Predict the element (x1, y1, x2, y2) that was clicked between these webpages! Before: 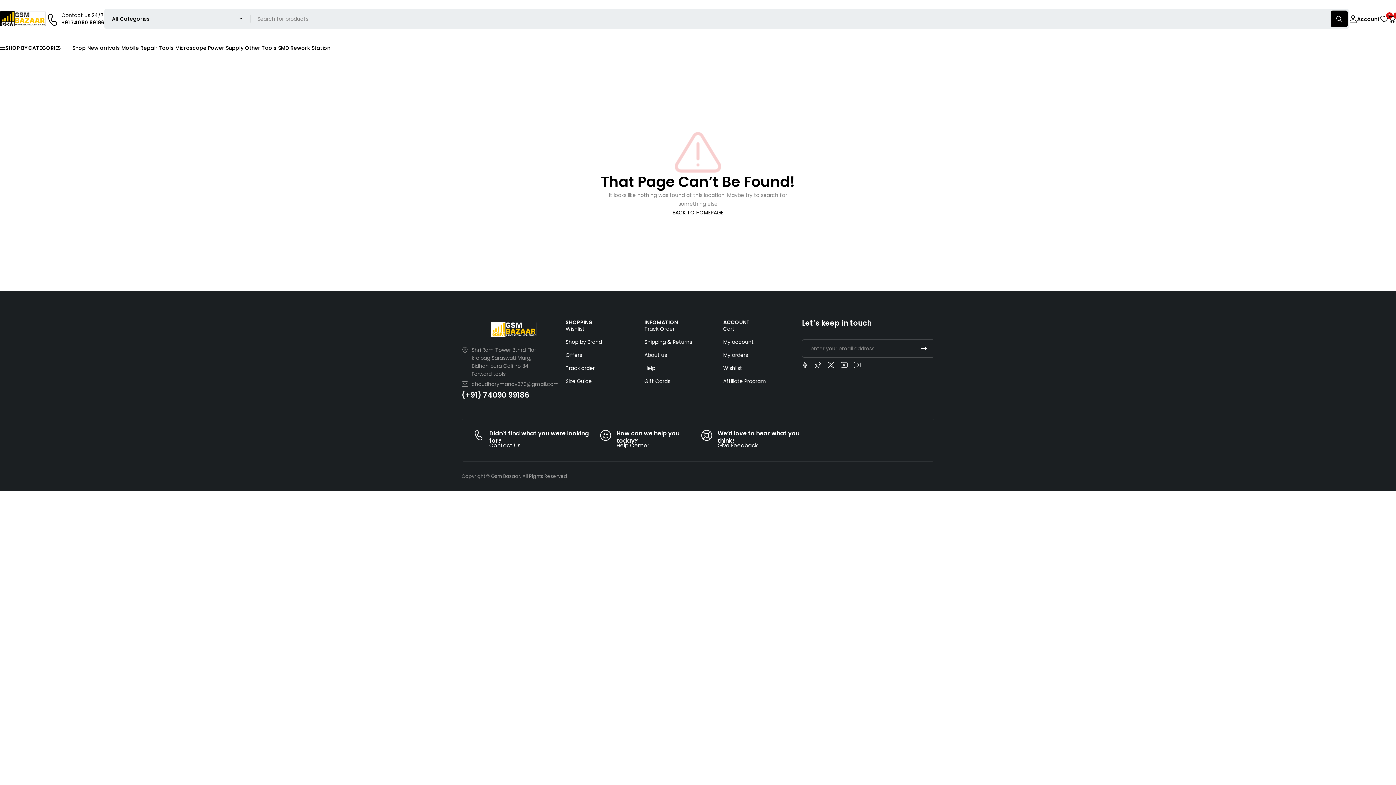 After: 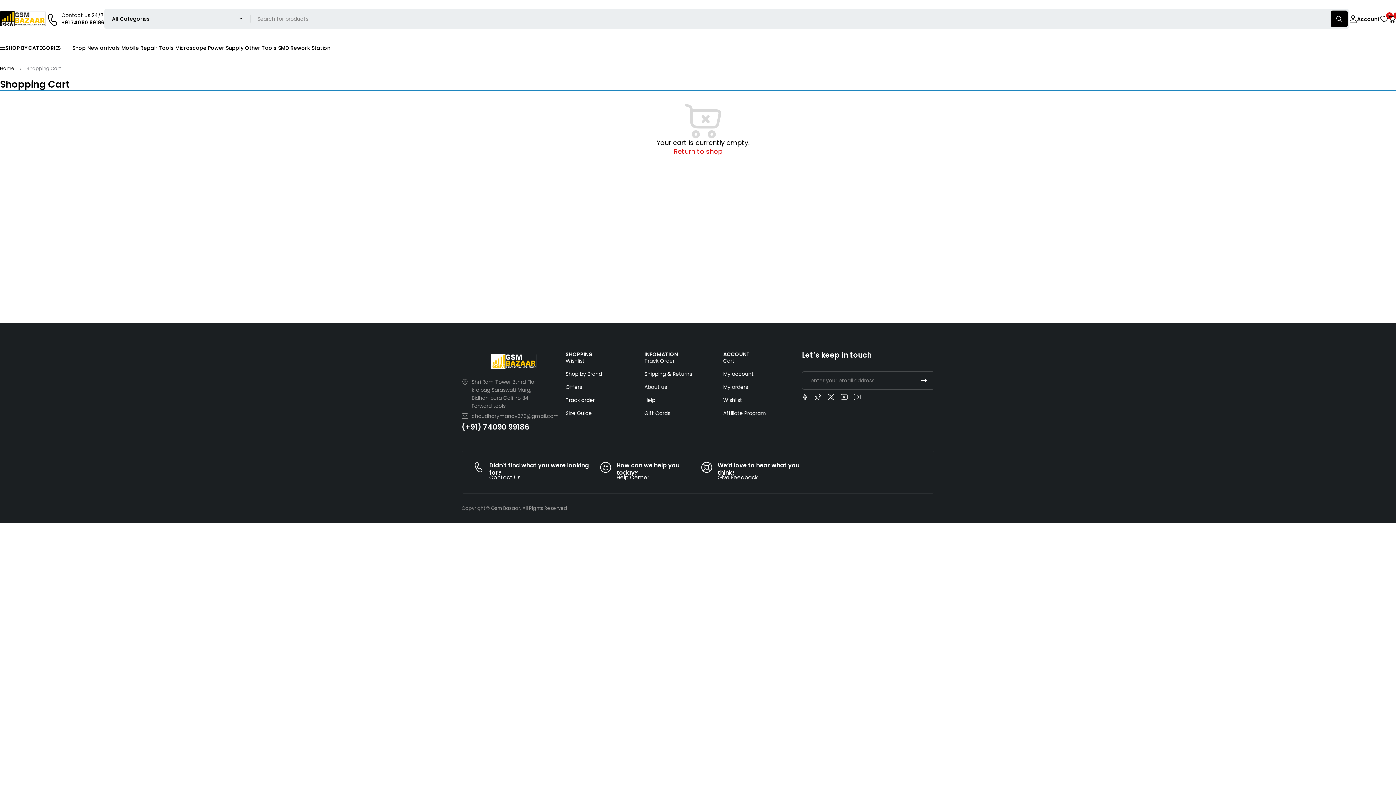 Action: label: Cart bbox: (723, 325, 802, 333)